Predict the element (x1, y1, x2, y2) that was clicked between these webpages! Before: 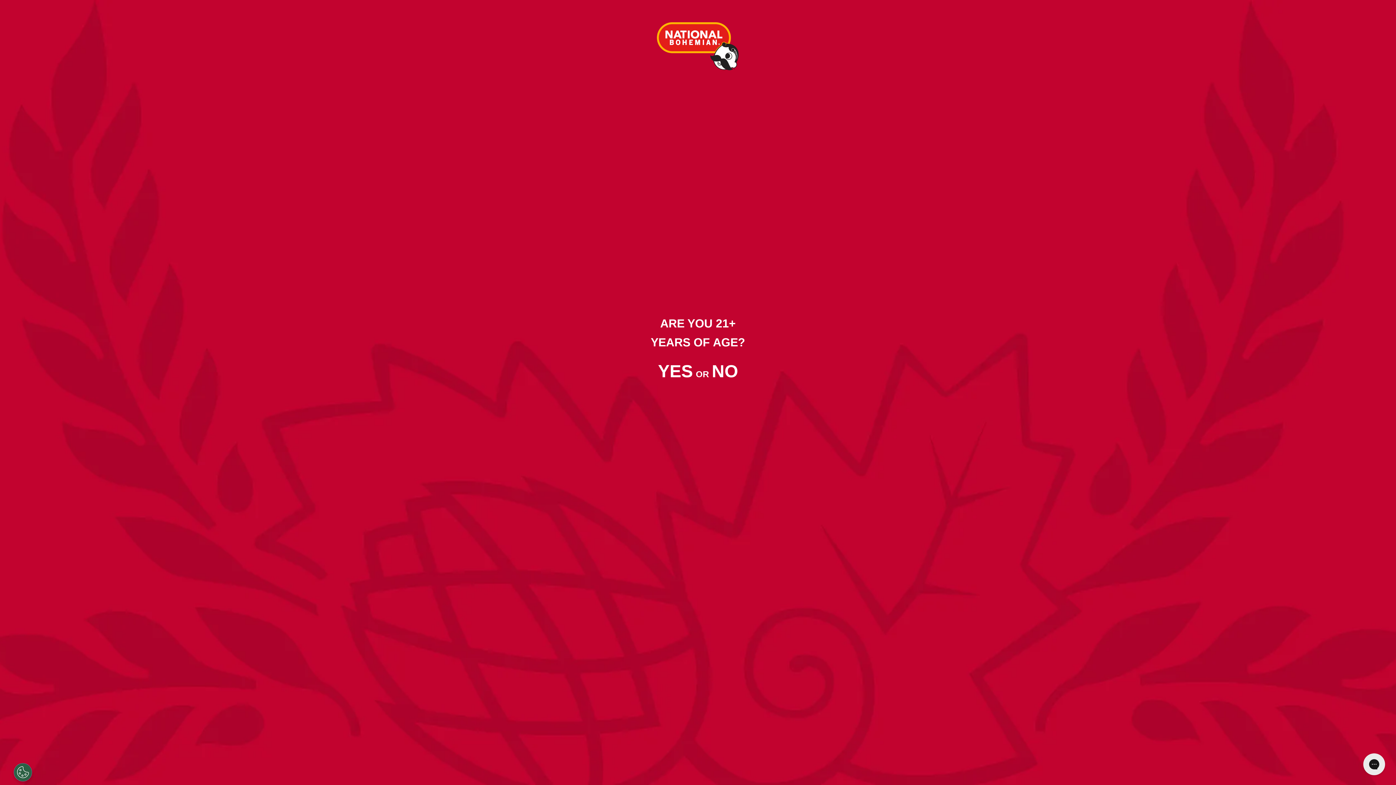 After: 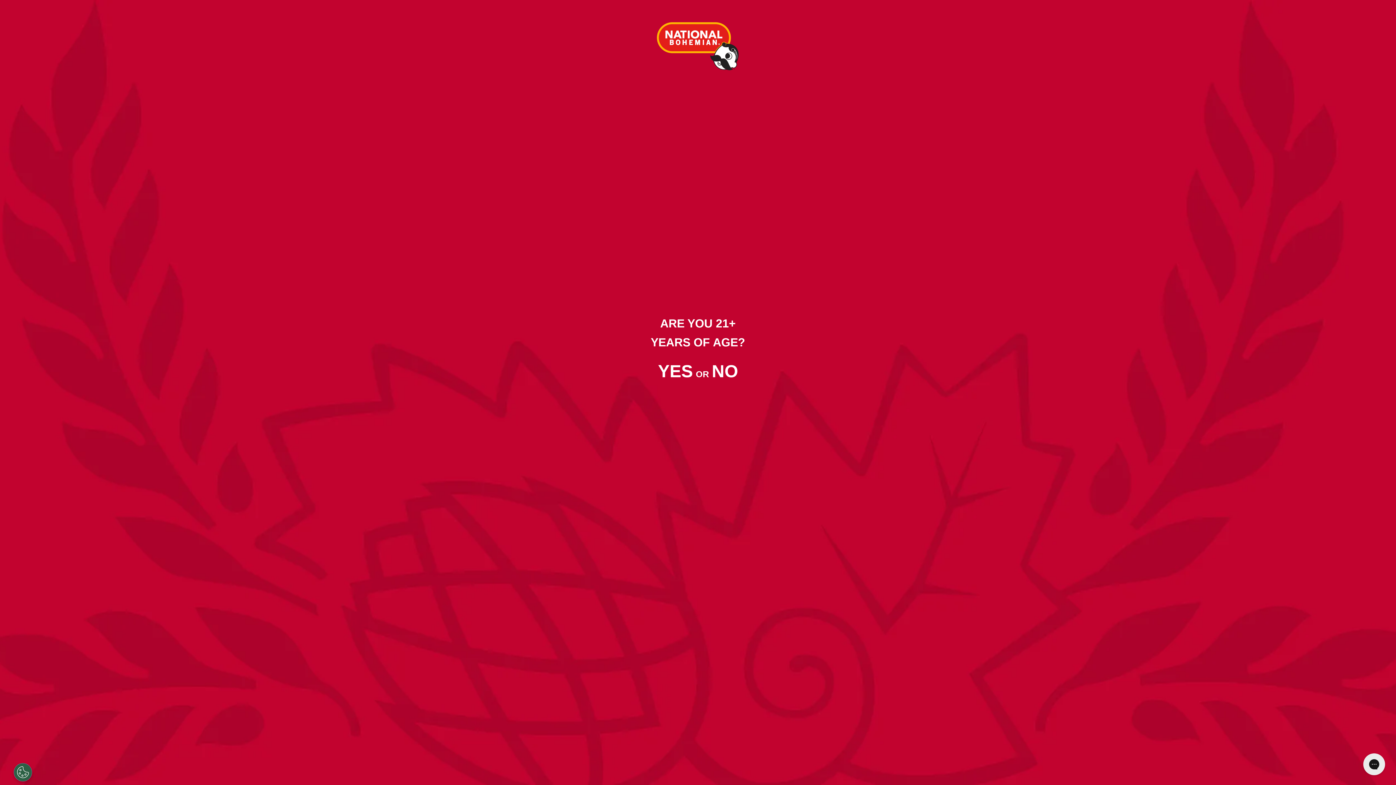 Action: bbox: (652, 1, 743, 6)